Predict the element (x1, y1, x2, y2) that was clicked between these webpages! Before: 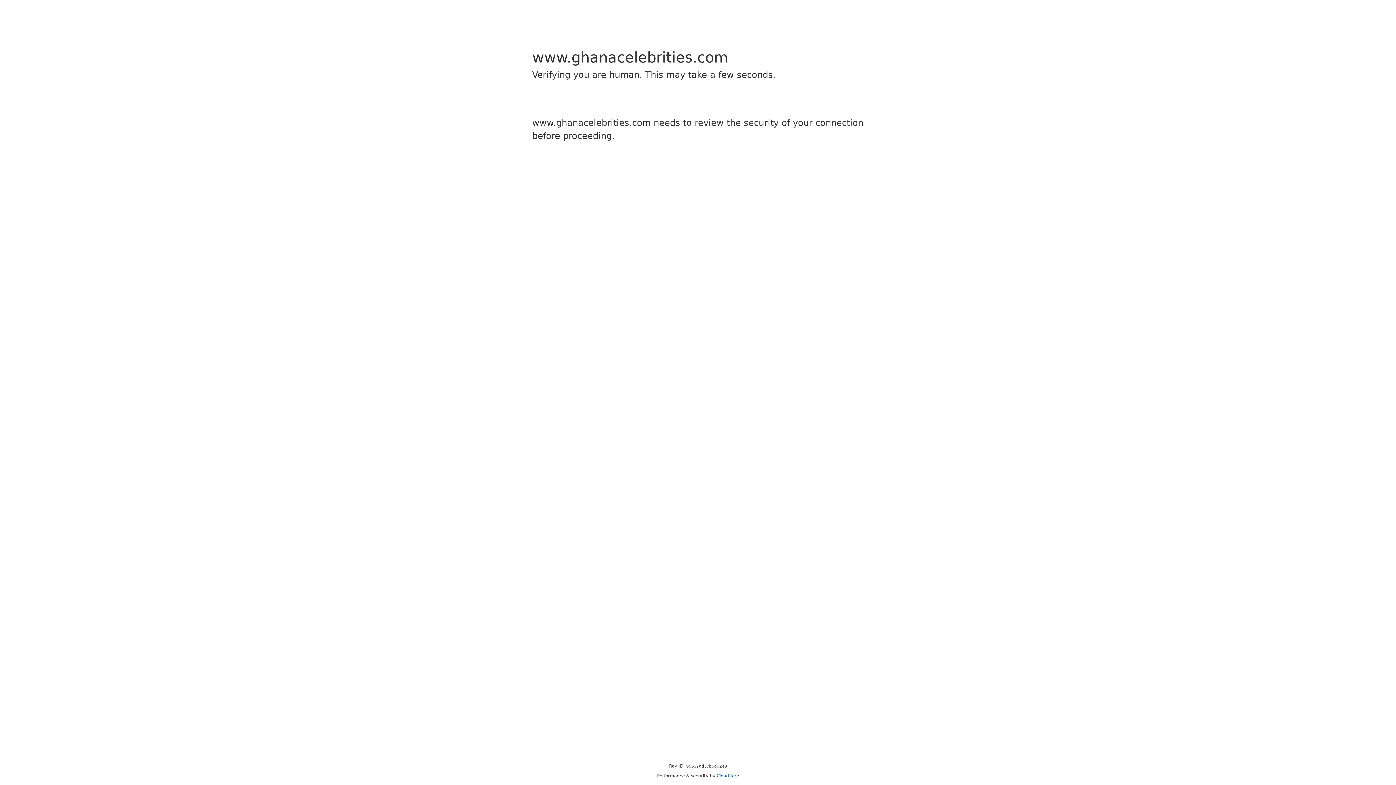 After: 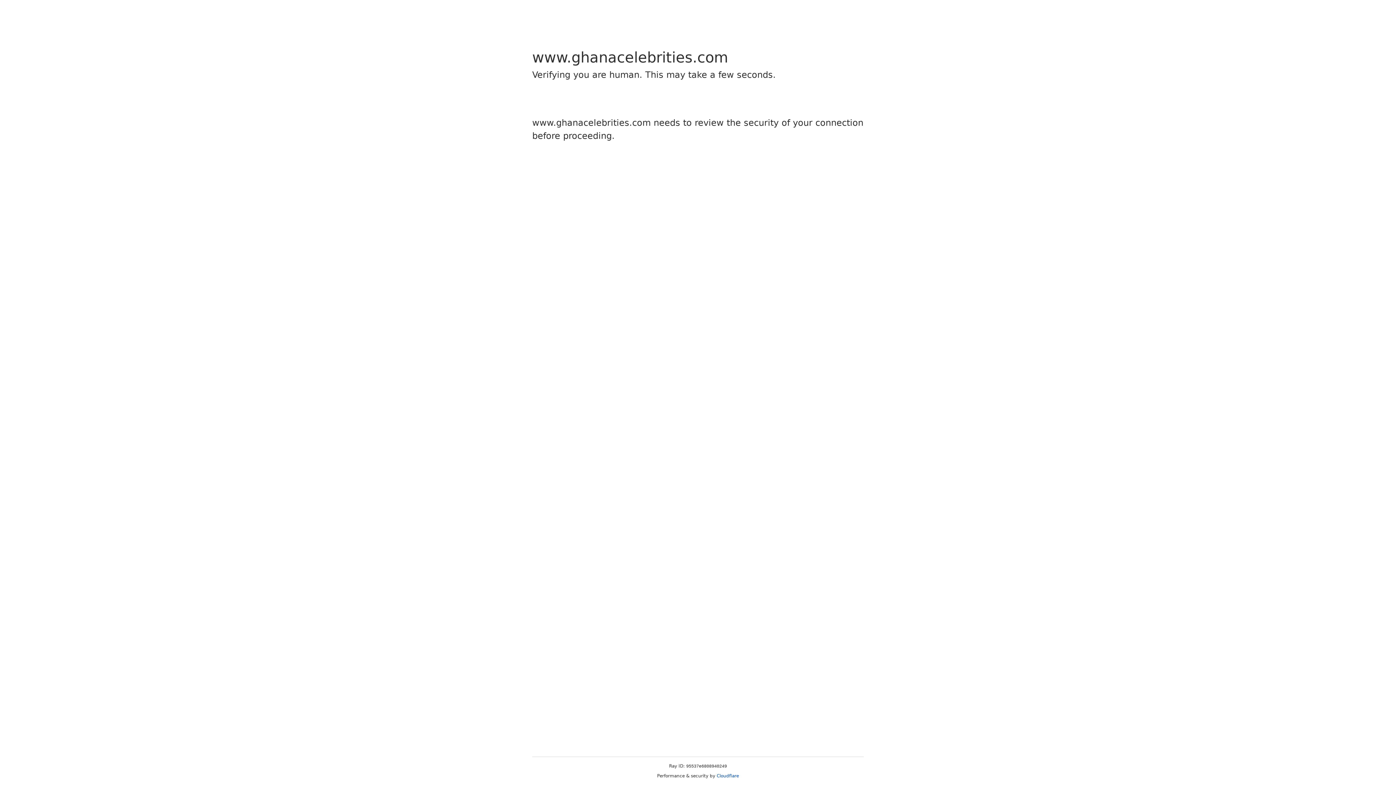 Action: bbox: (716, 773, 739, 778) label: Cloudflare